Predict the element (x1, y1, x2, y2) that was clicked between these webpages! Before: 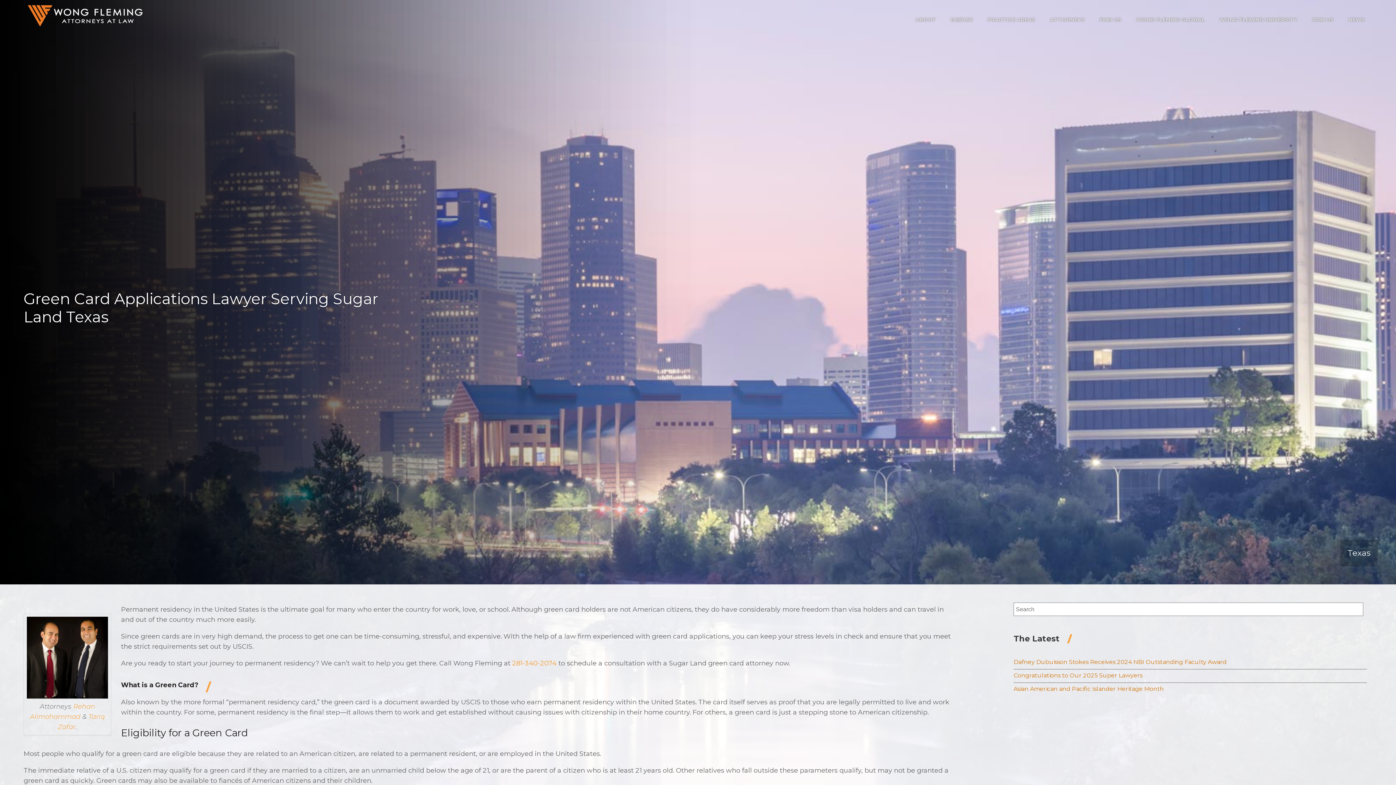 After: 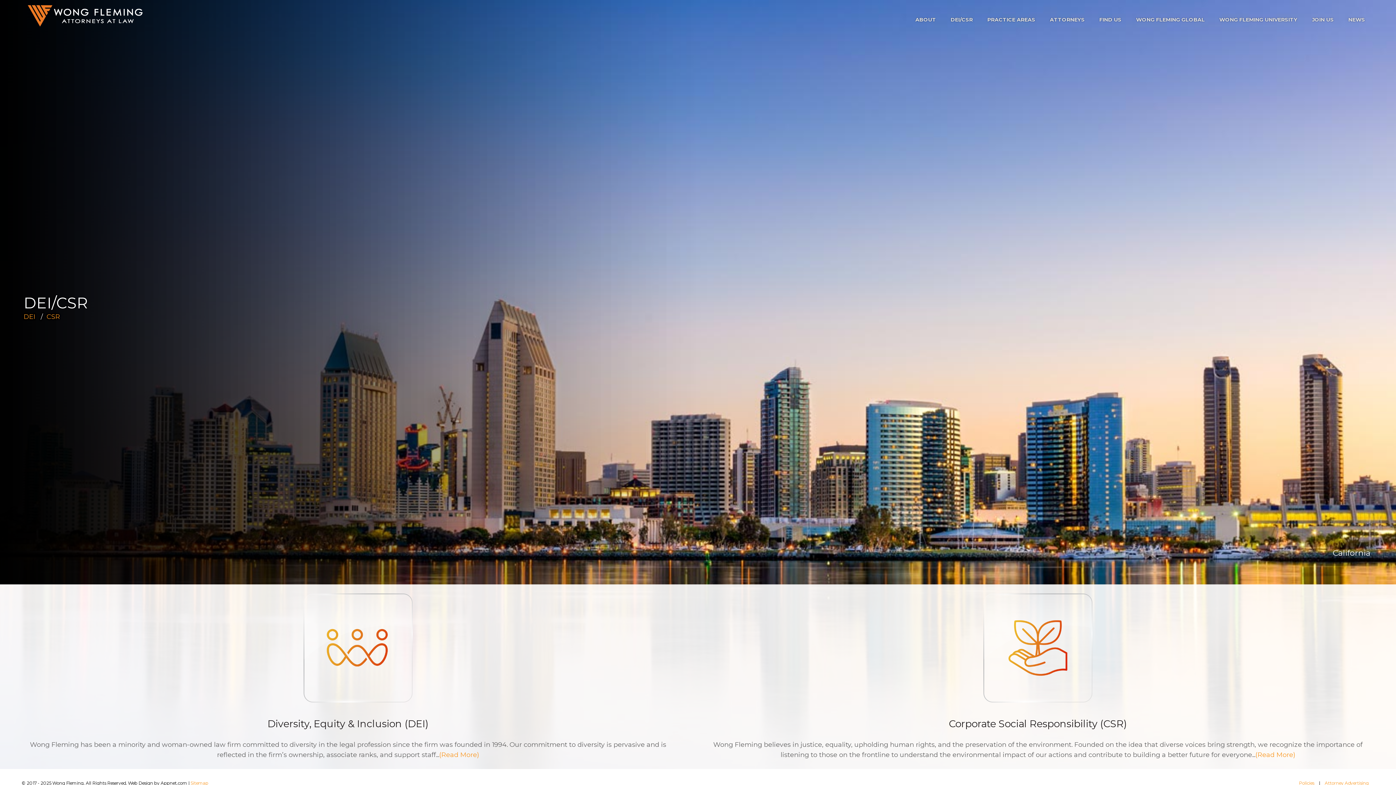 Action: label: DEI/CSR bbox: (943, 9, 980, 29)